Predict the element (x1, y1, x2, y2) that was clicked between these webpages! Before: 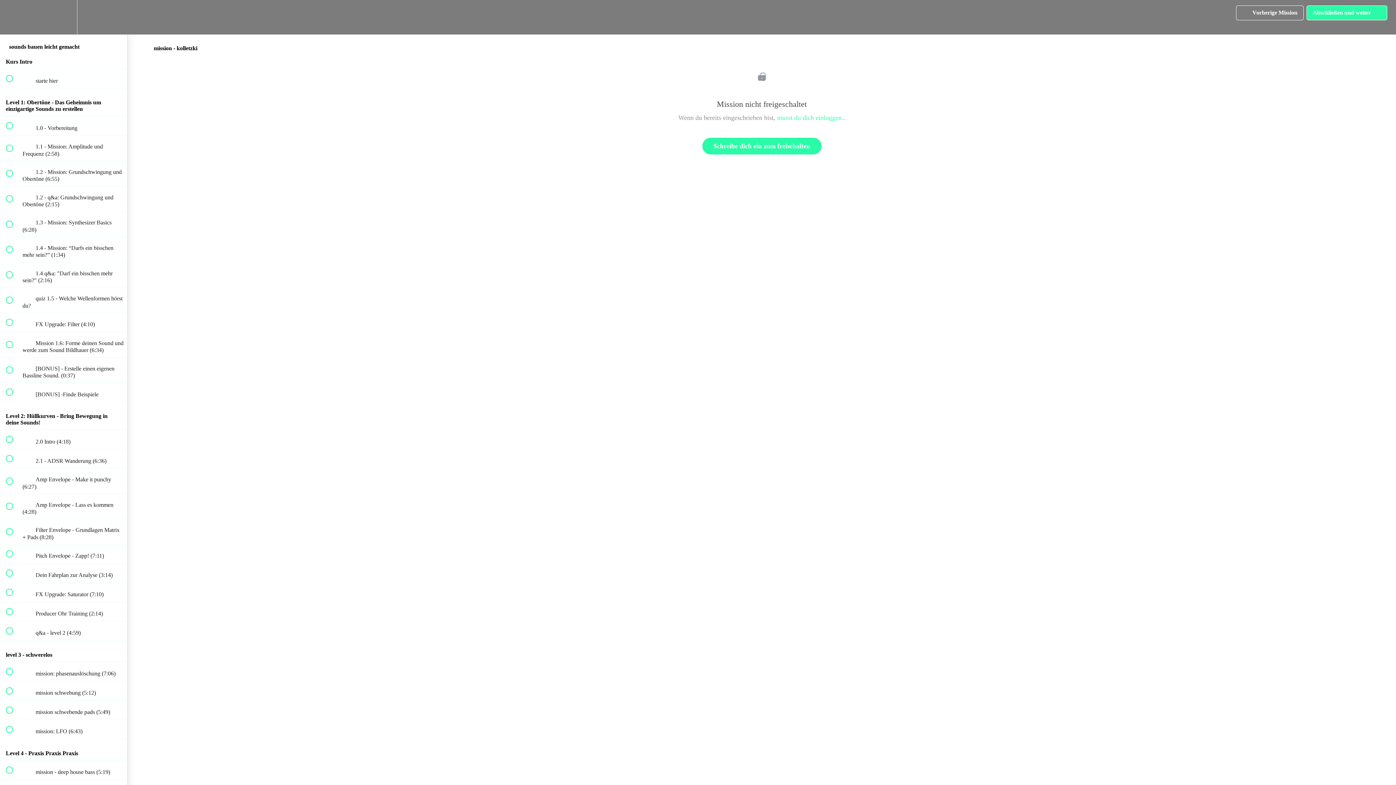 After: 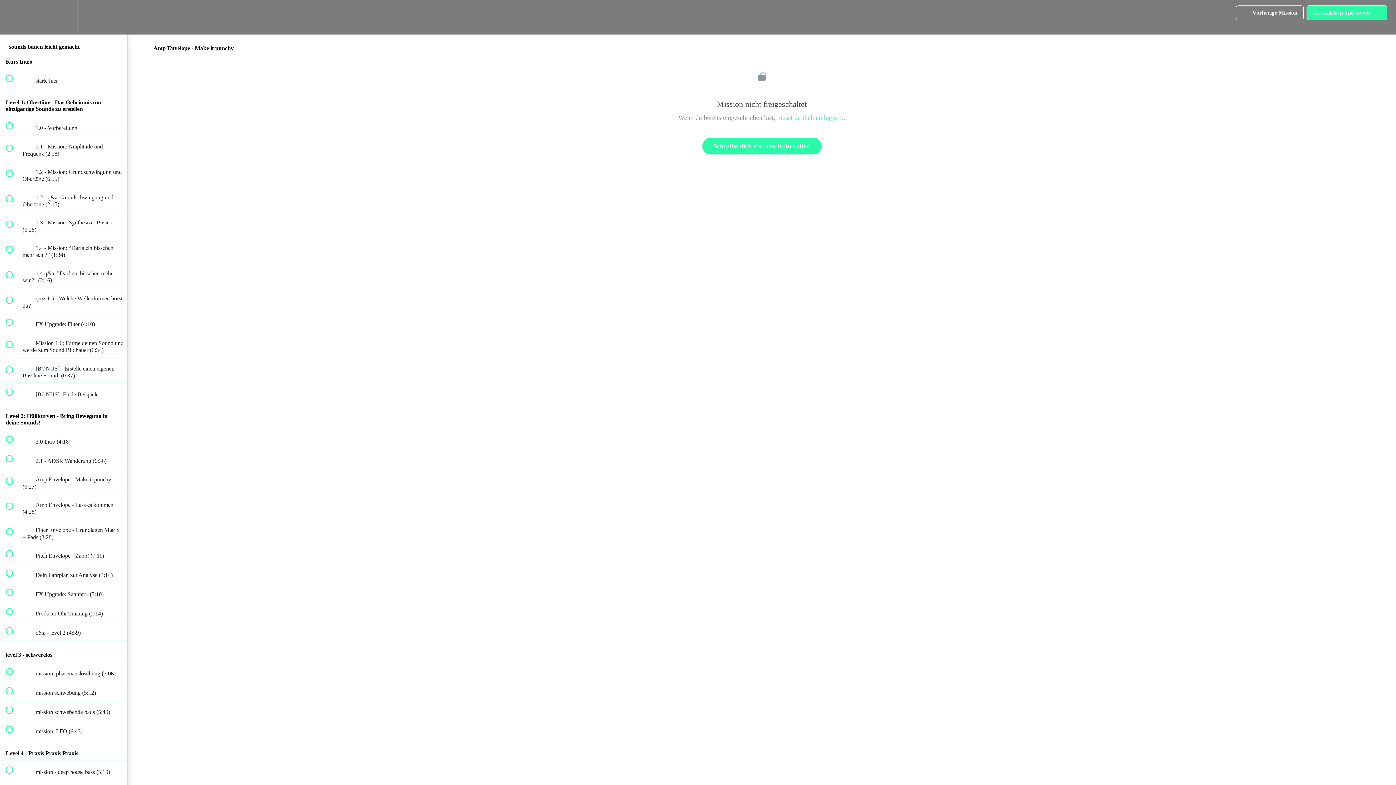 Action: bbox: (0, 468, 127, 493) label:  
 Amp Envelope - Make it punchy (6:27)